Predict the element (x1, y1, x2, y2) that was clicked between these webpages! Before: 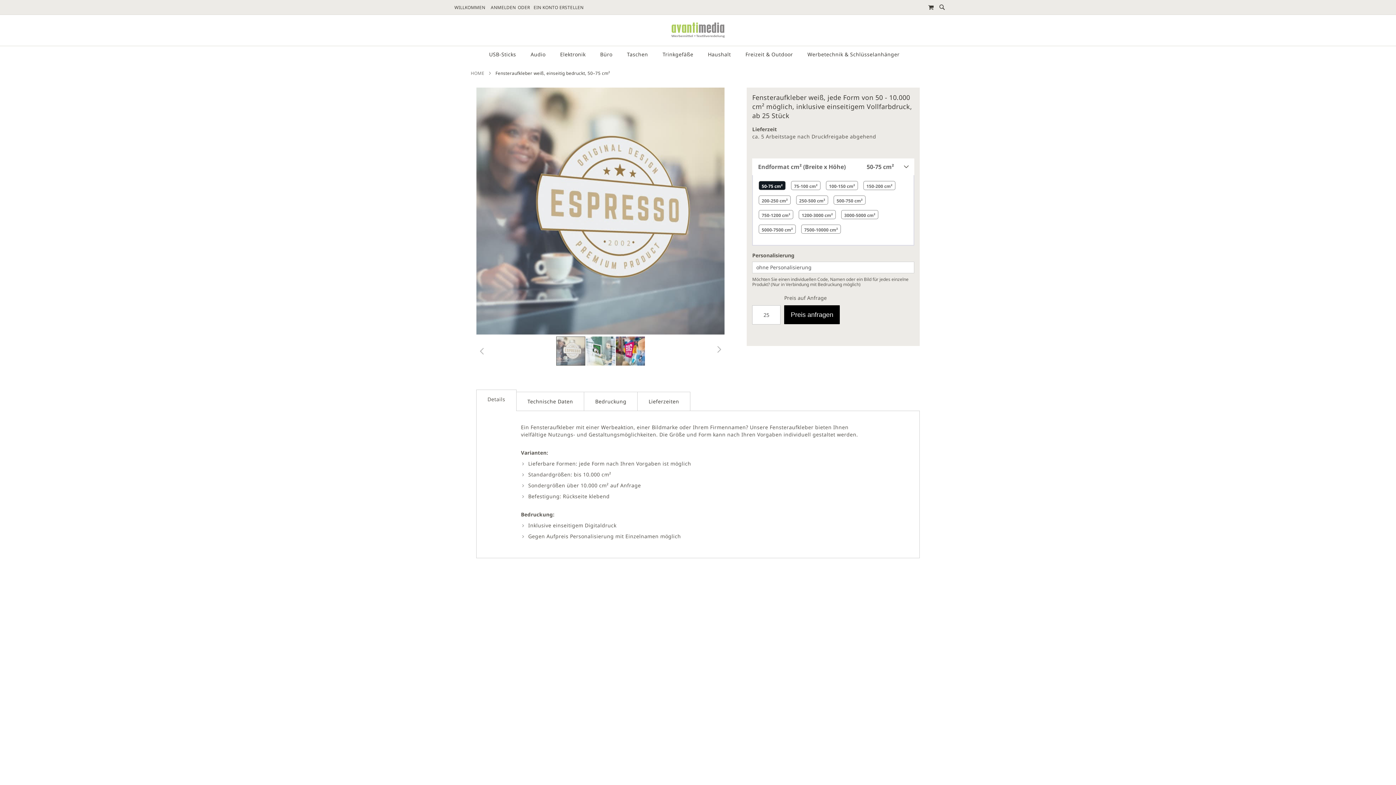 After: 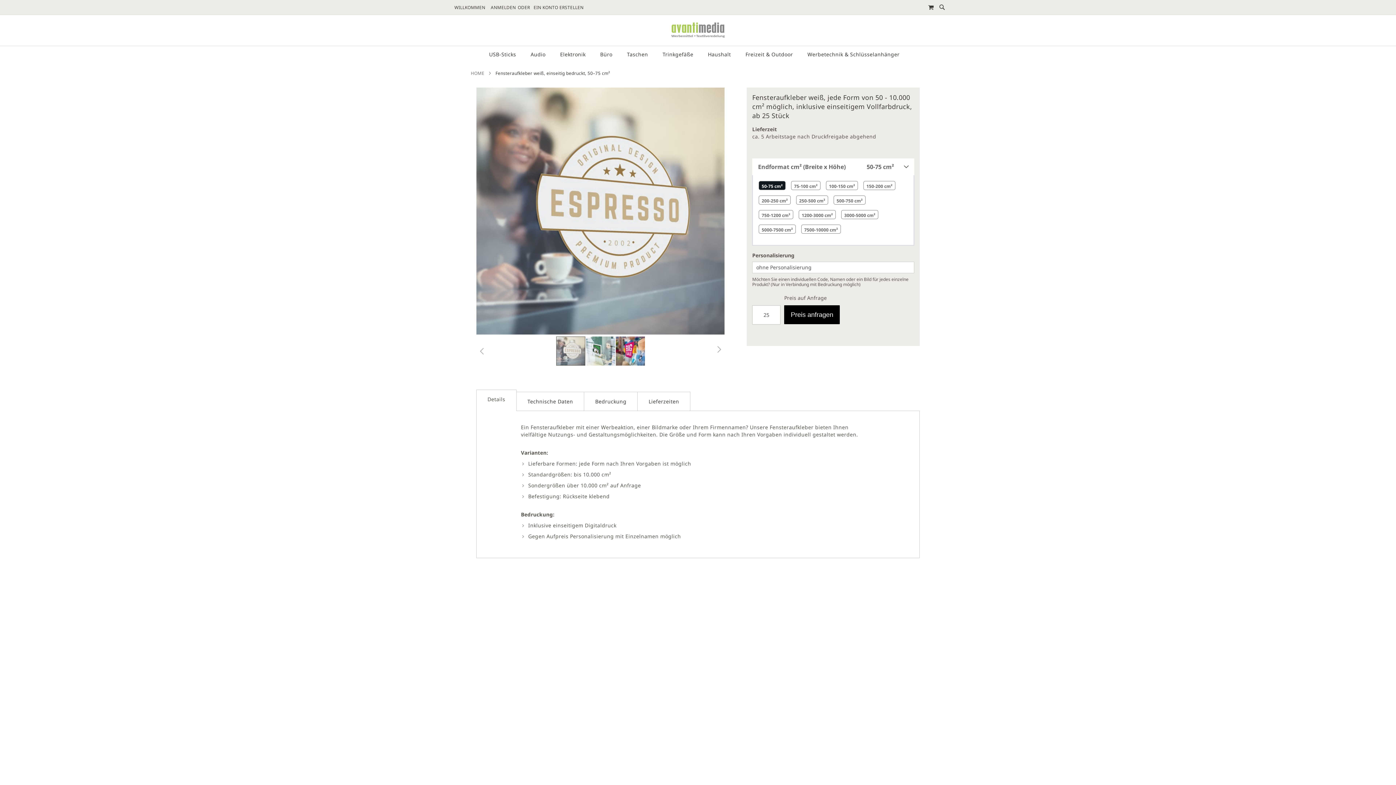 Action: bbox: (476, 392, 516, 411) label: Details